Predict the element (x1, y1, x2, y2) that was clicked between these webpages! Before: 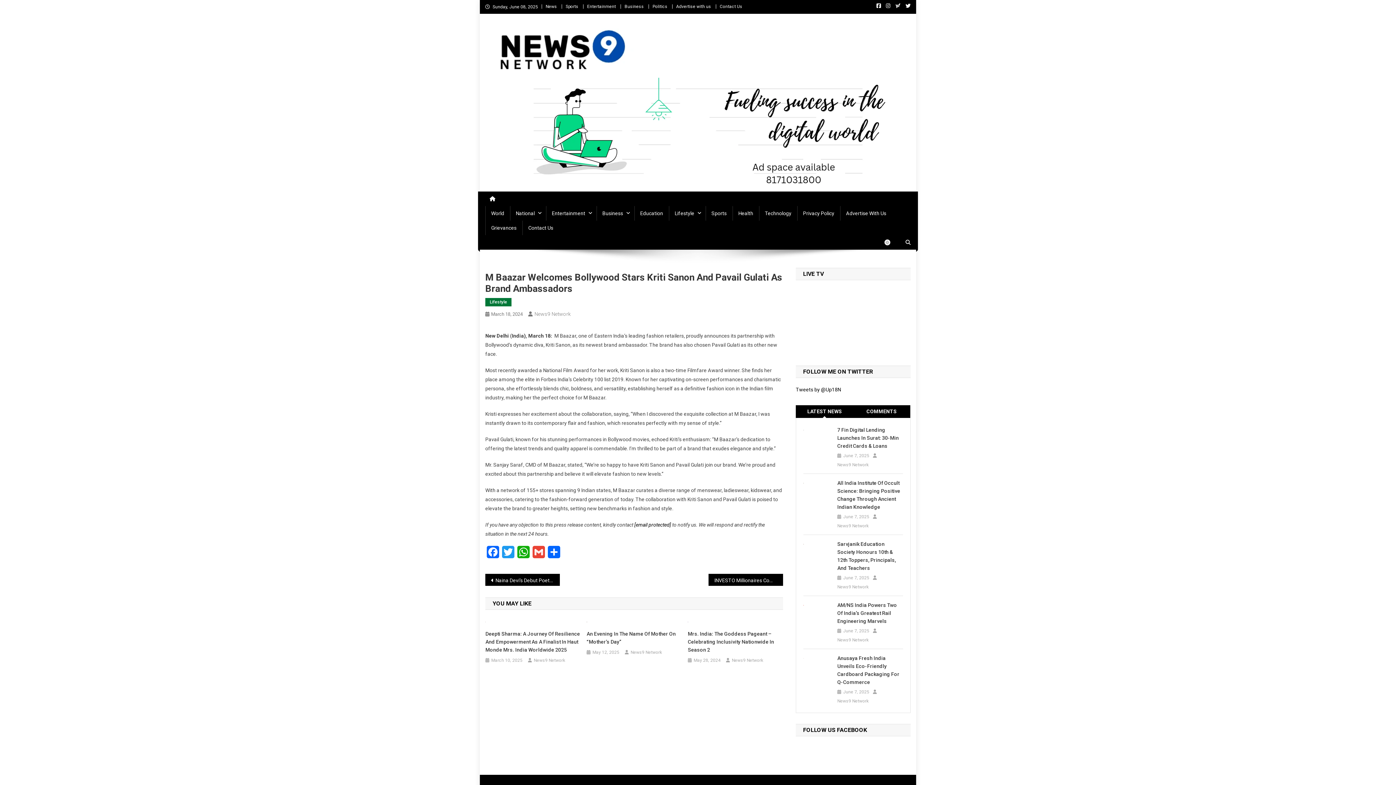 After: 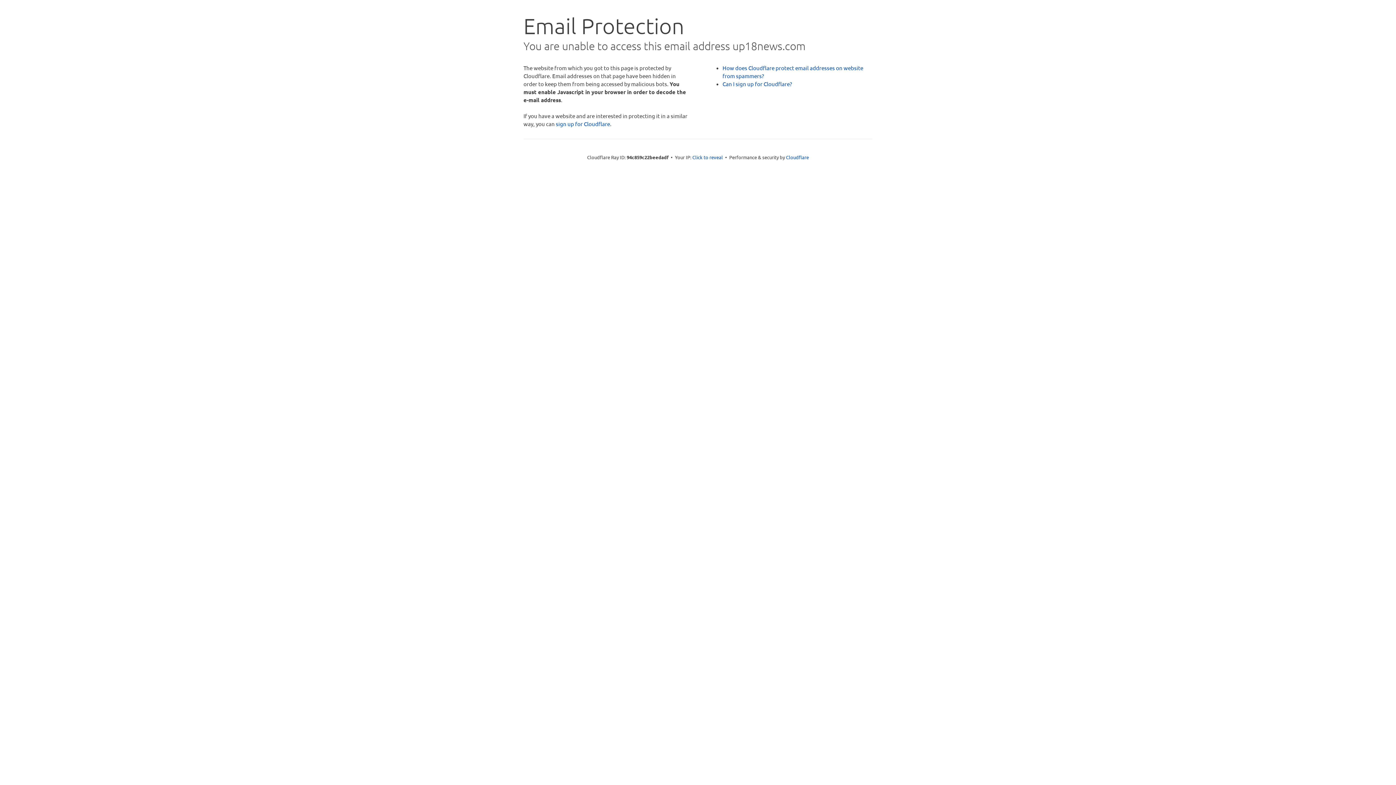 Action: label: [email protected] bbox: (634, 522, 671, 527)